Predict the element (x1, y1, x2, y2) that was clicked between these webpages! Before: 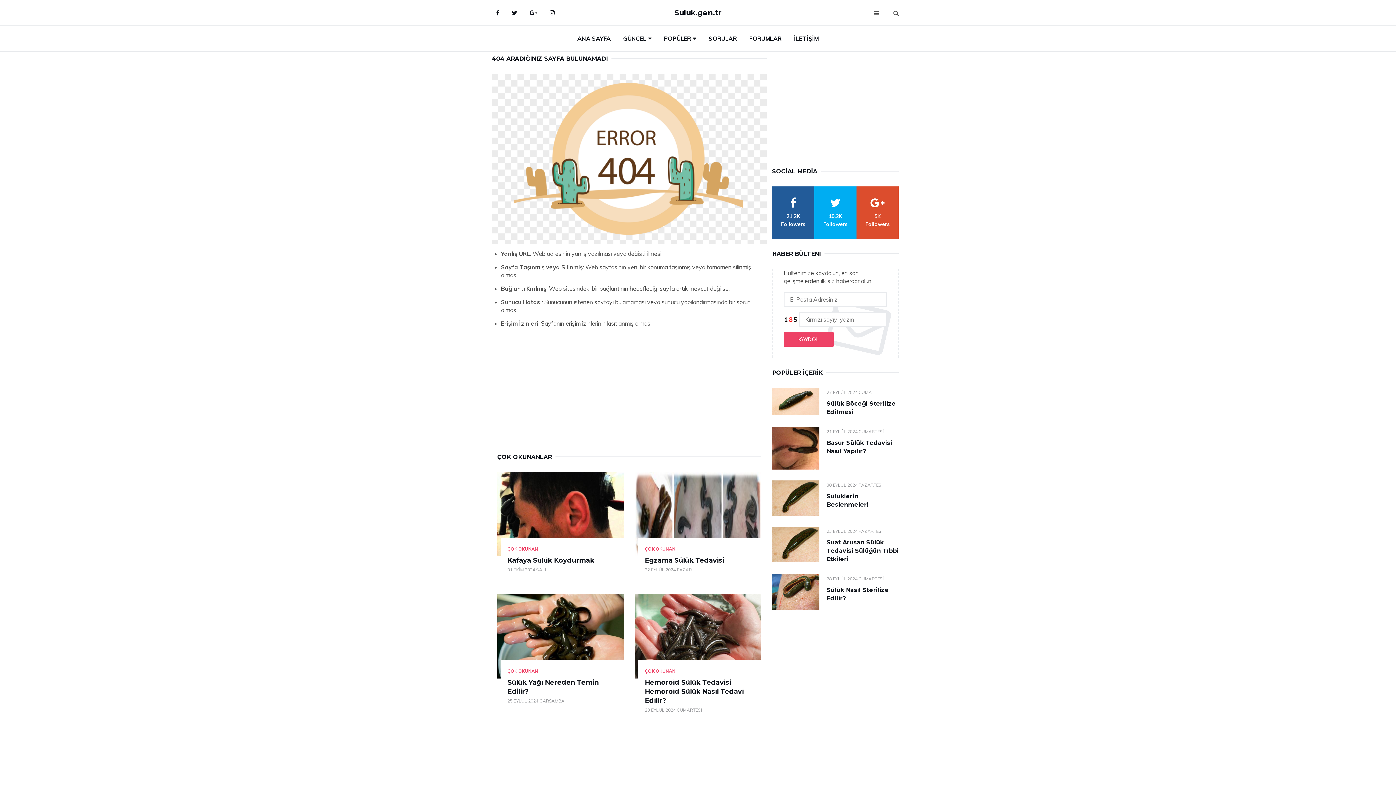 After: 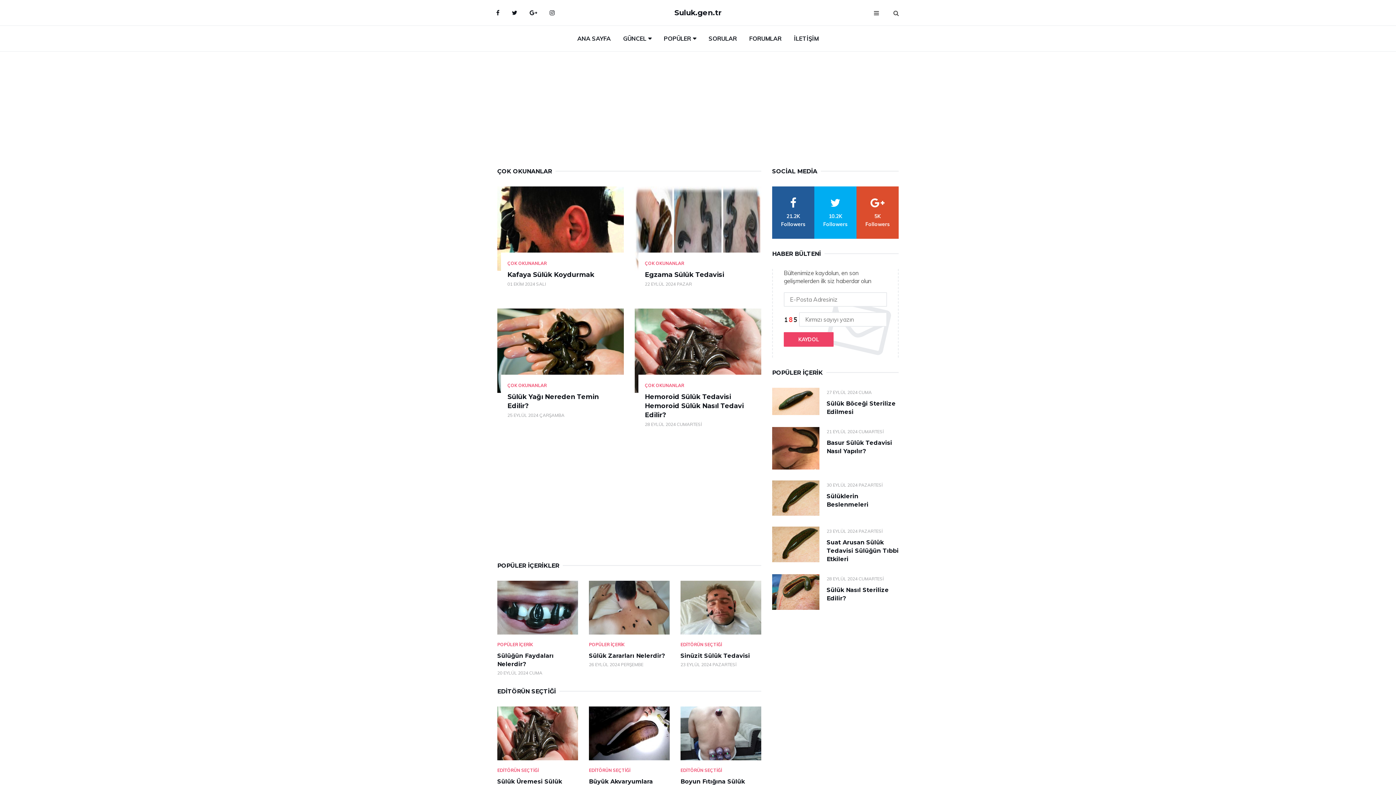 Action: label: ÇOK OKUNAN bbox: (507, 668, 538, 674)